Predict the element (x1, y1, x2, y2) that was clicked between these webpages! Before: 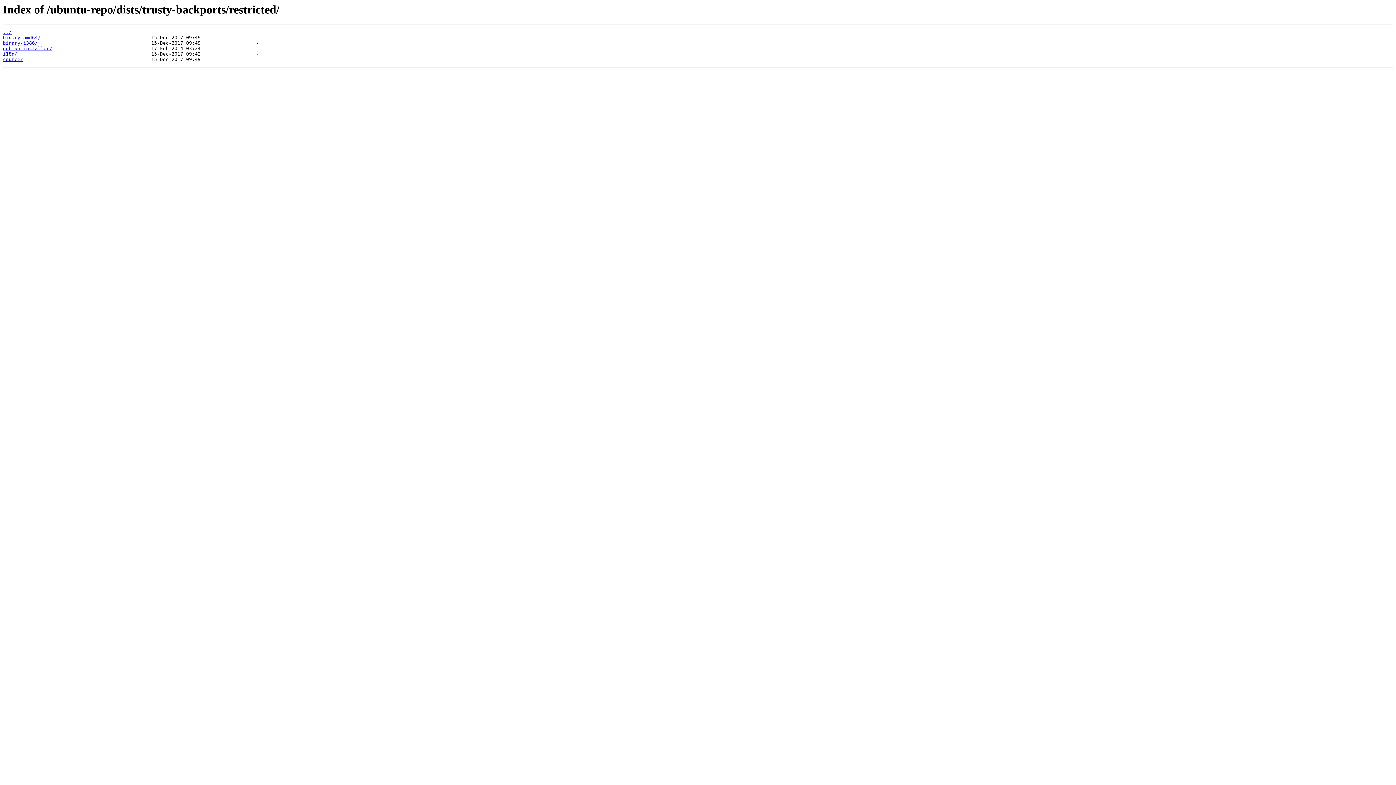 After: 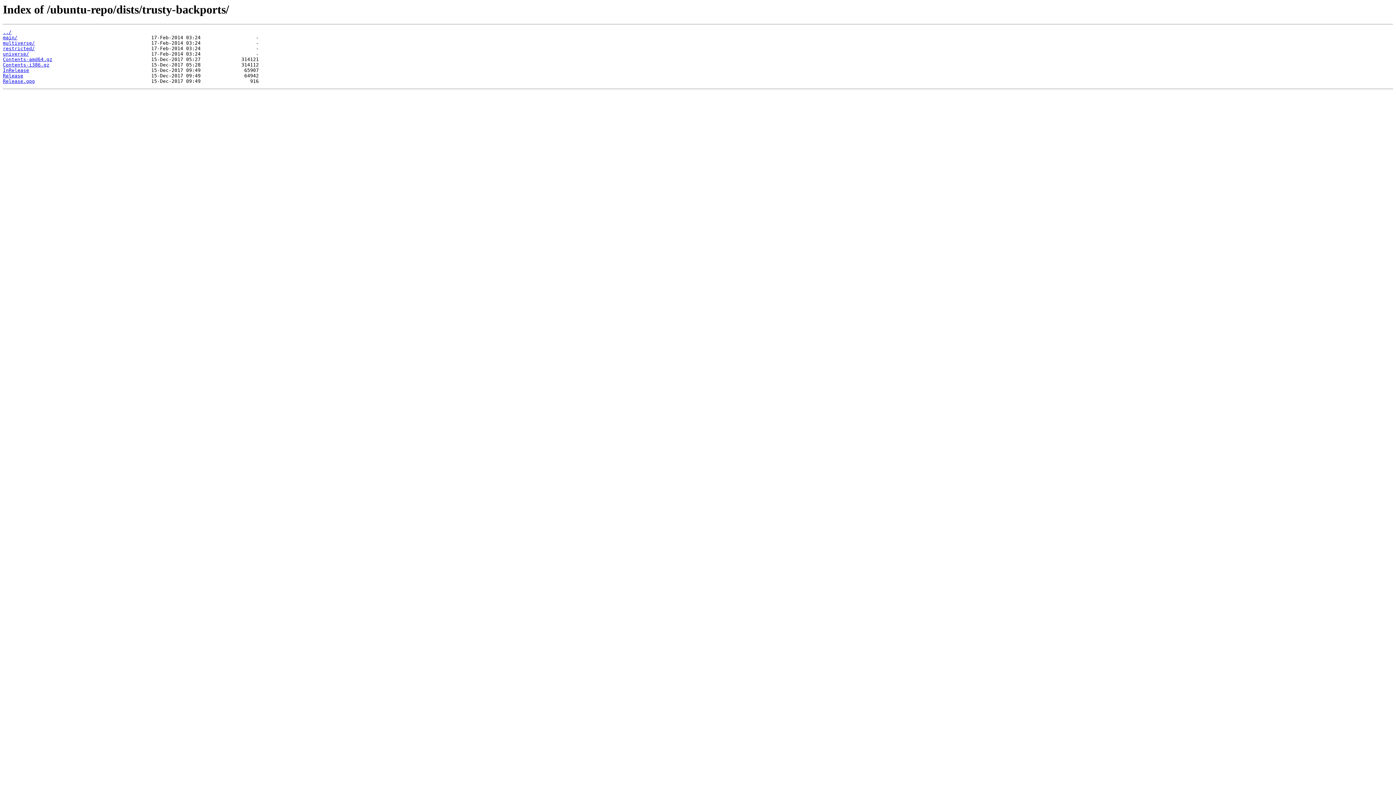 Action: label: ../ bbox: (2, 29, 11, 35)